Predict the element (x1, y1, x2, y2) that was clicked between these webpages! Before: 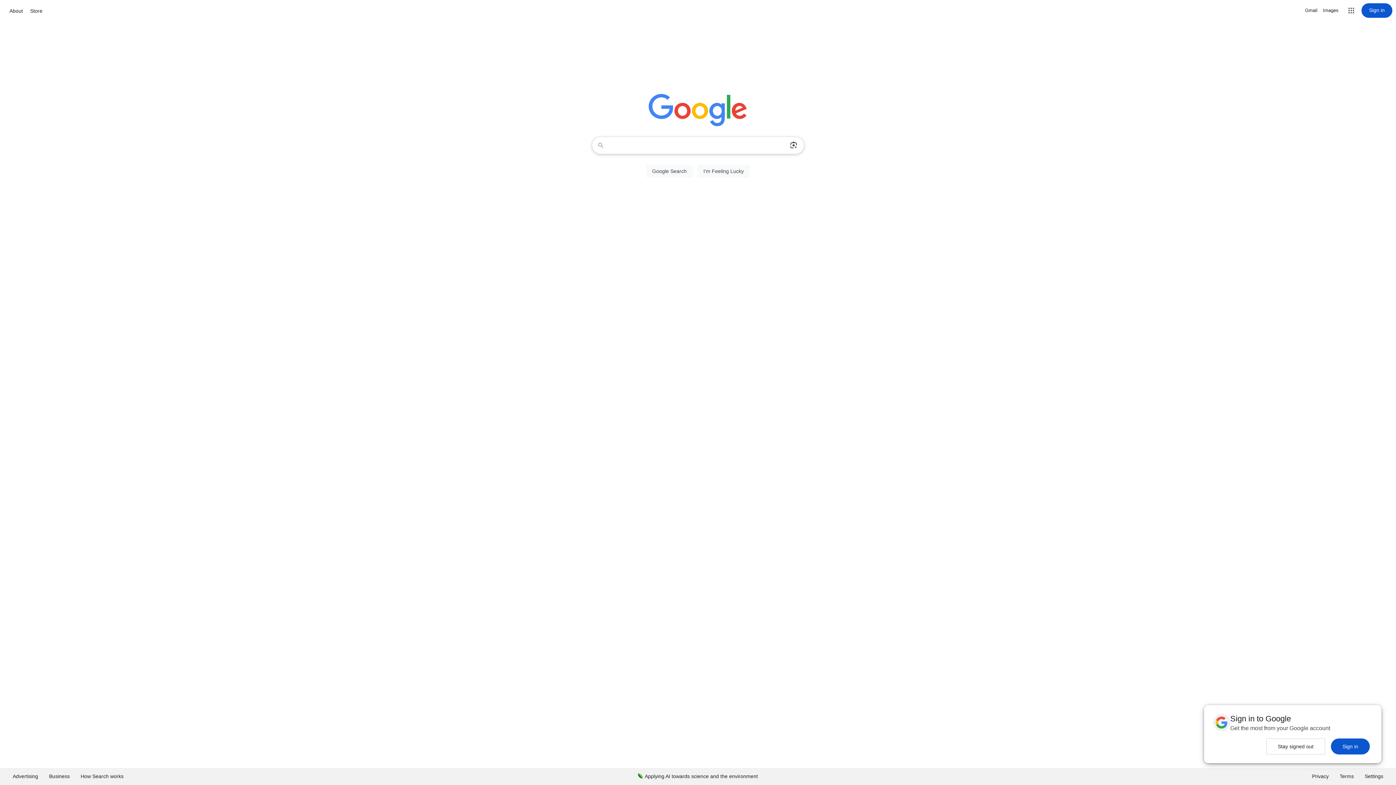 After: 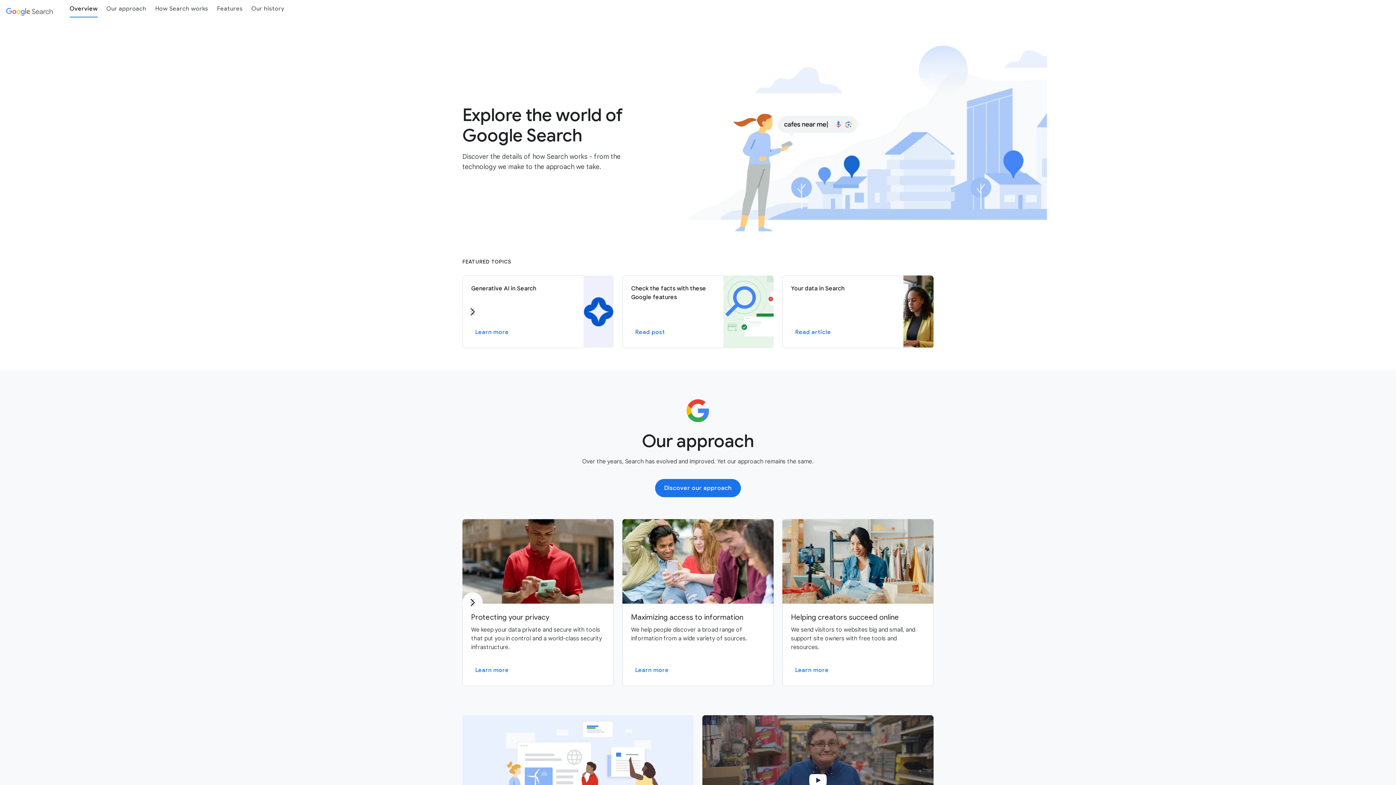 Action: label: How Search works bbox: (75, 768, 129, 785)